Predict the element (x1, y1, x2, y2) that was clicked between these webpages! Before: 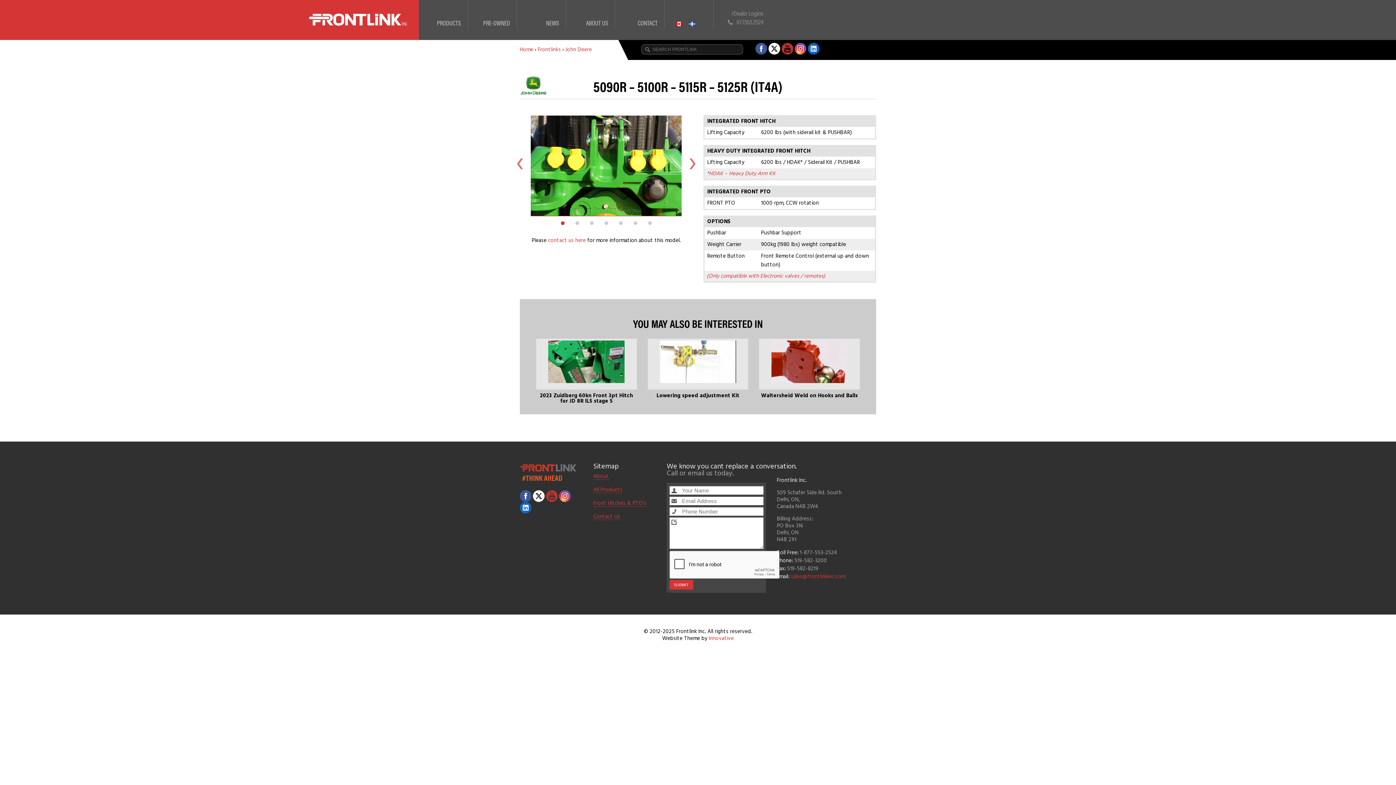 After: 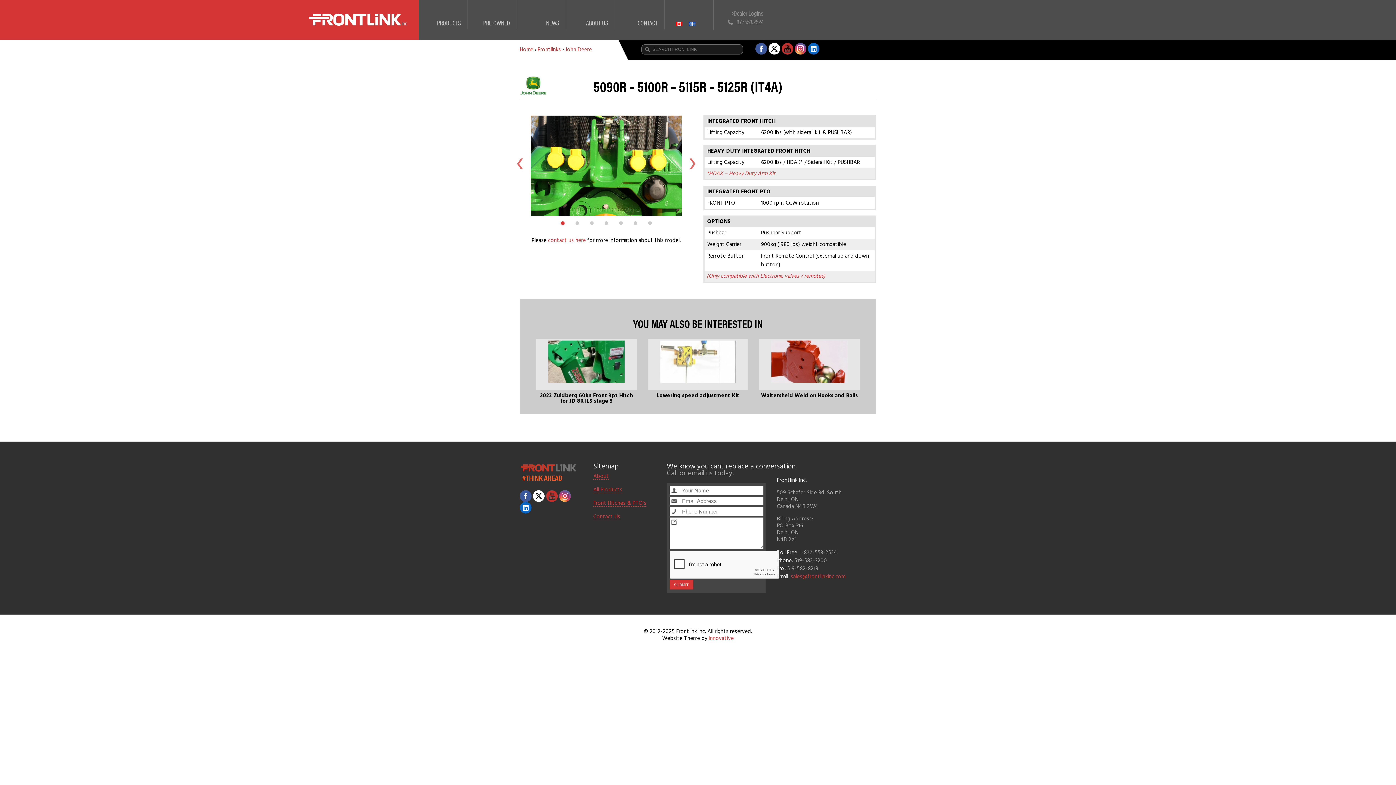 Action: bbox: (755, 48, 767, 57)